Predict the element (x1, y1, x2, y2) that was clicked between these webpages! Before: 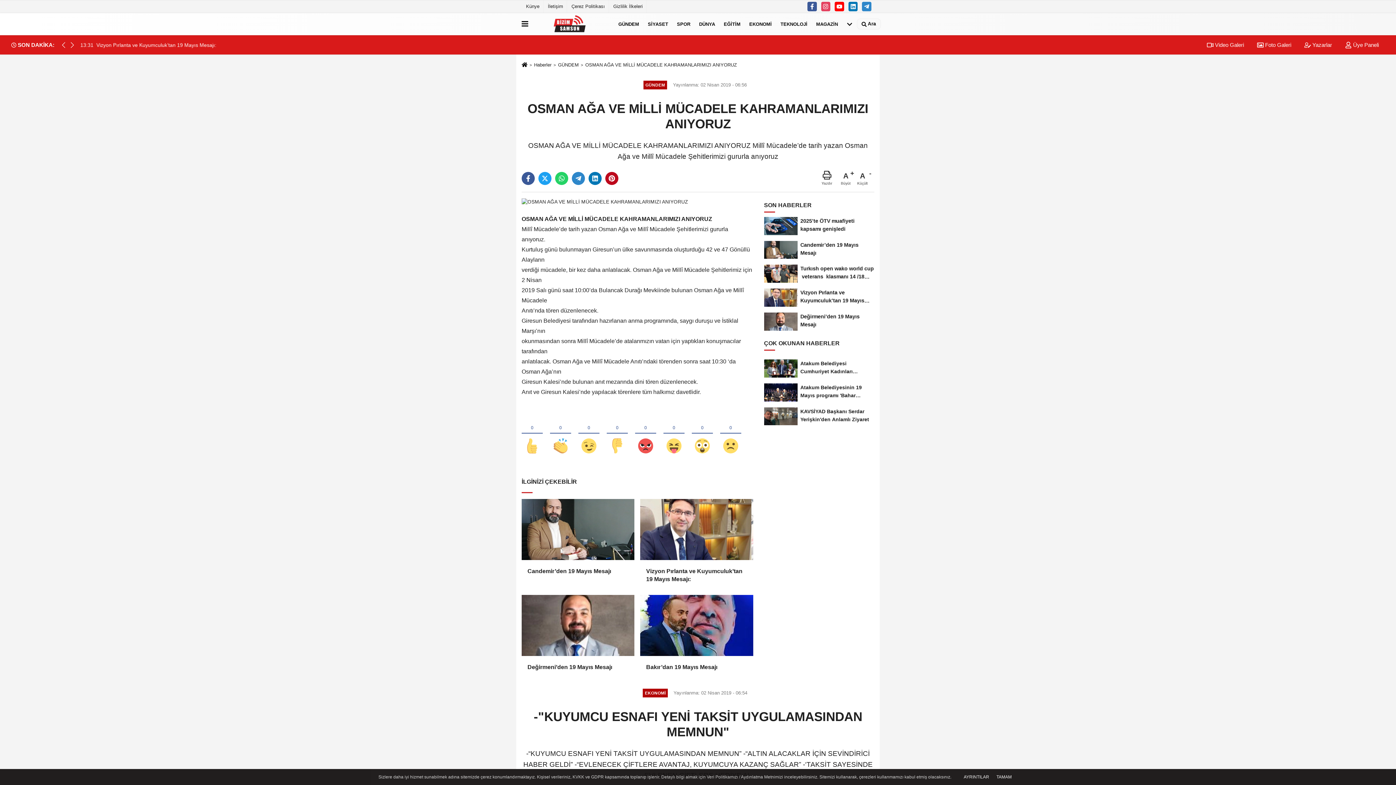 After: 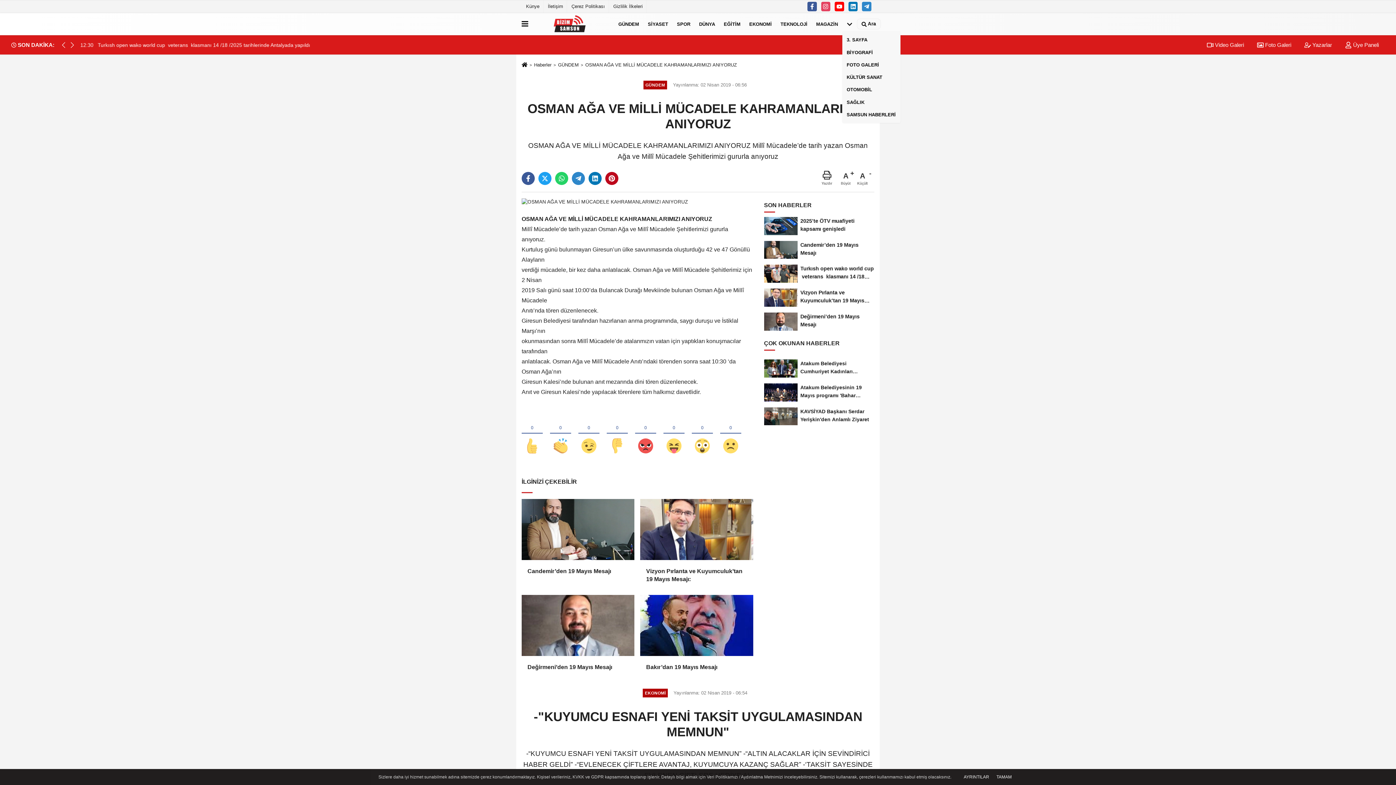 Action: bbox: (842, 14, 857, 33)